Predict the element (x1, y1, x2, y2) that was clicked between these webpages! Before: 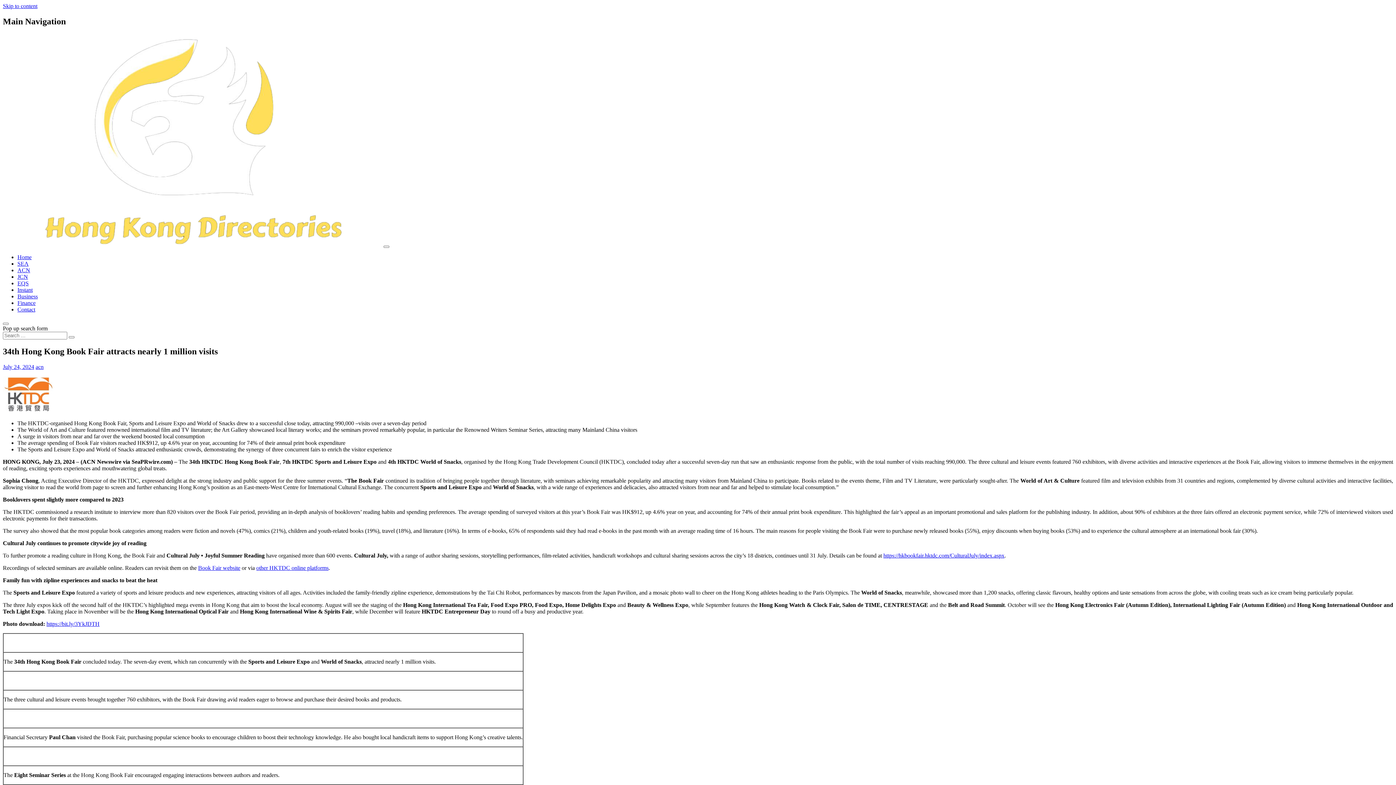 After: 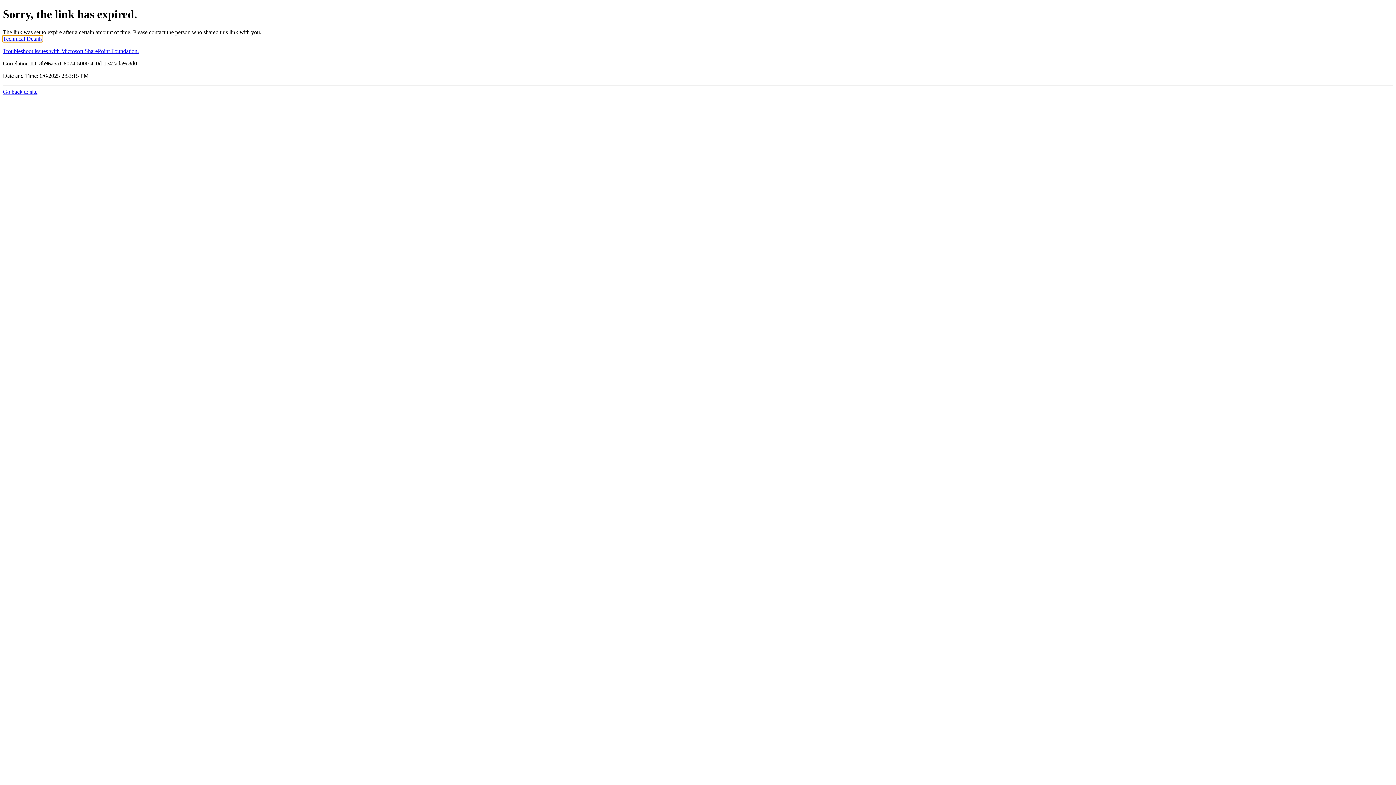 Action: bbox: (46, 620, 99, 627) label: https://bit.ly/3YkJDTH